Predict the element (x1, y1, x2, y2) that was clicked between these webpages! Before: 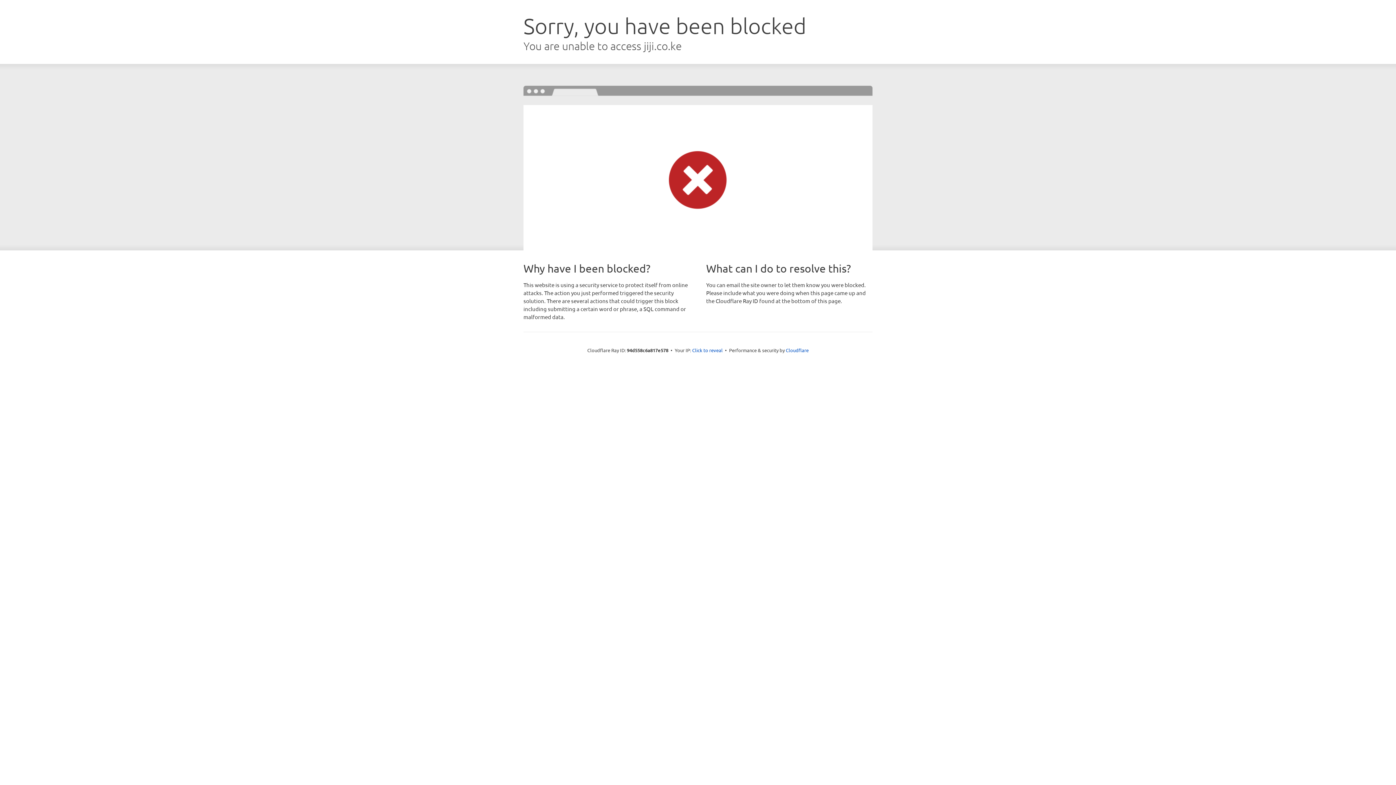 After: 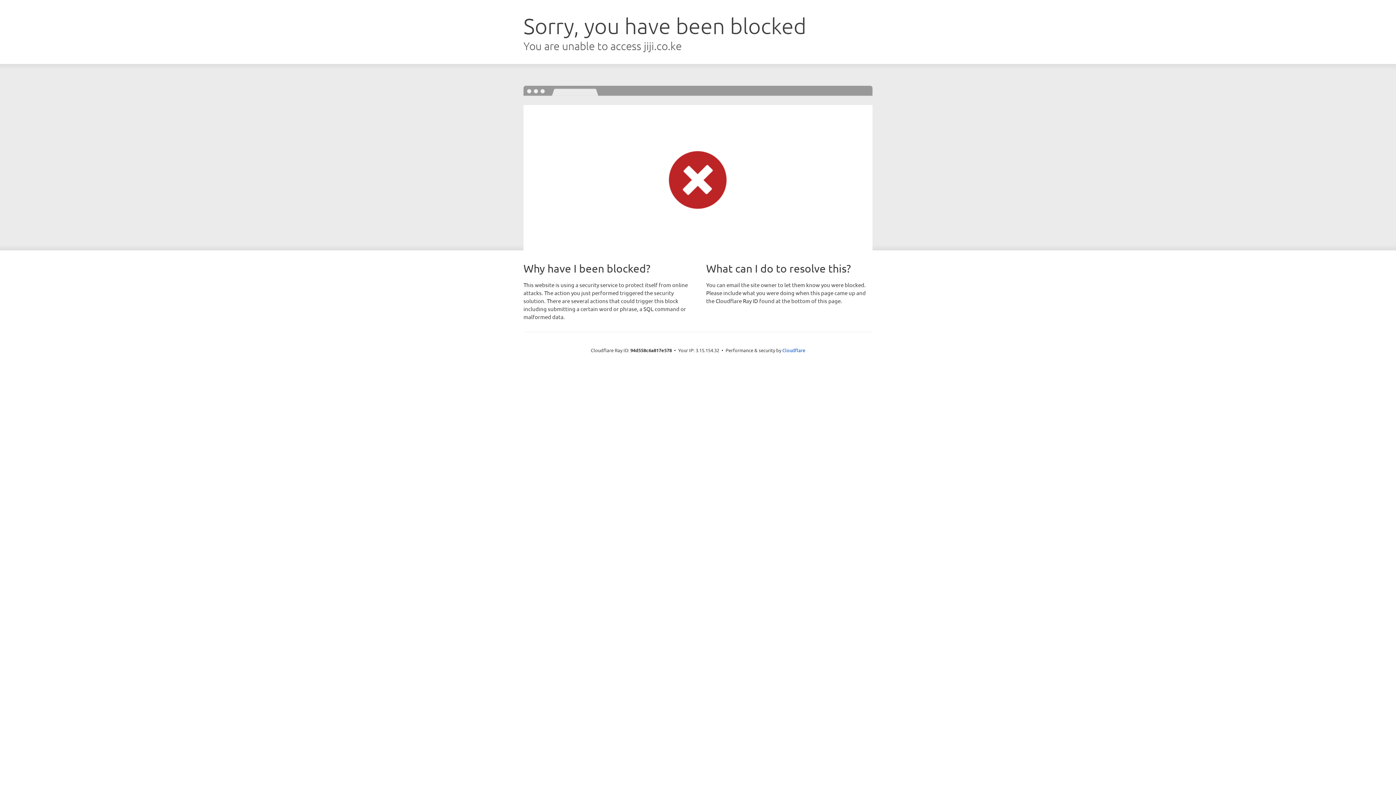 Action: bbox: (692, 346, 722, 353) label: Click to reveal